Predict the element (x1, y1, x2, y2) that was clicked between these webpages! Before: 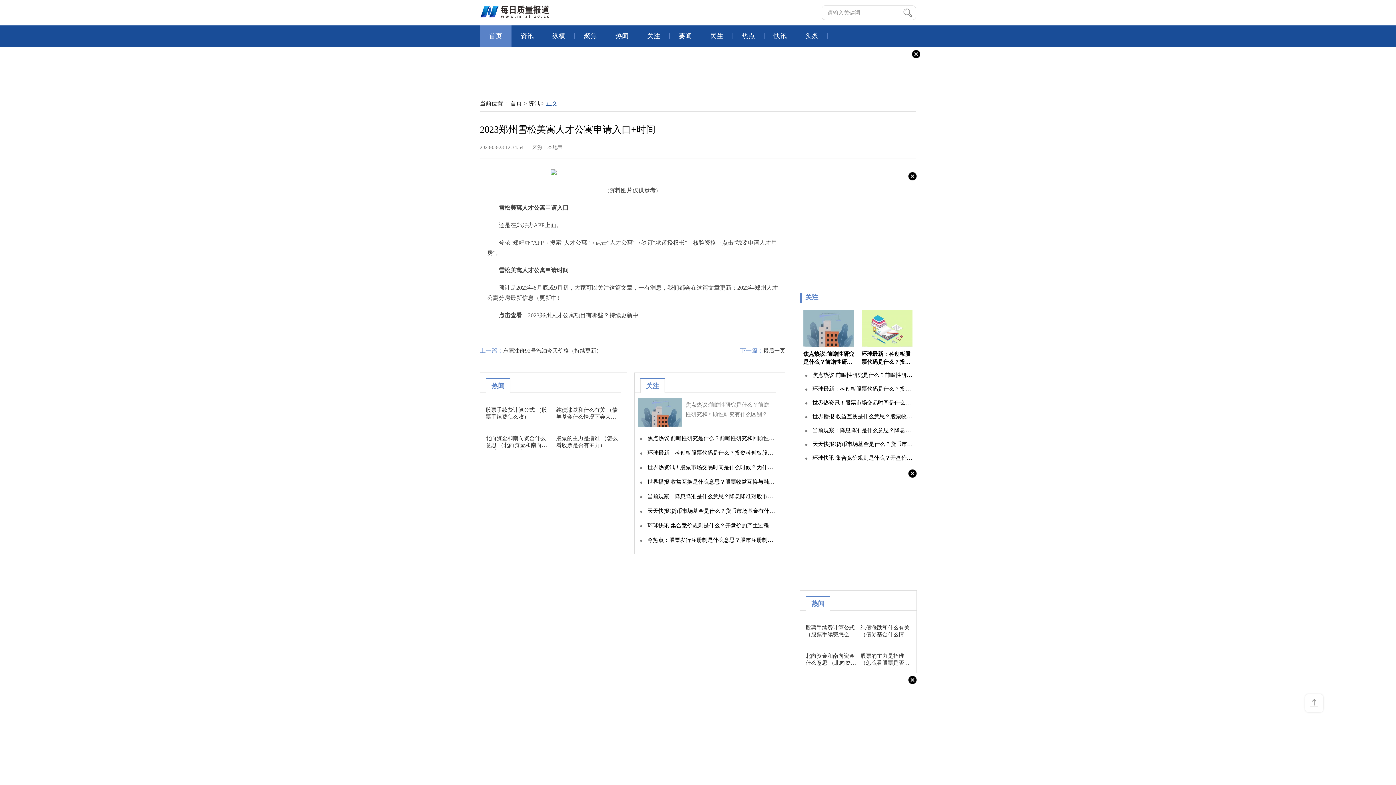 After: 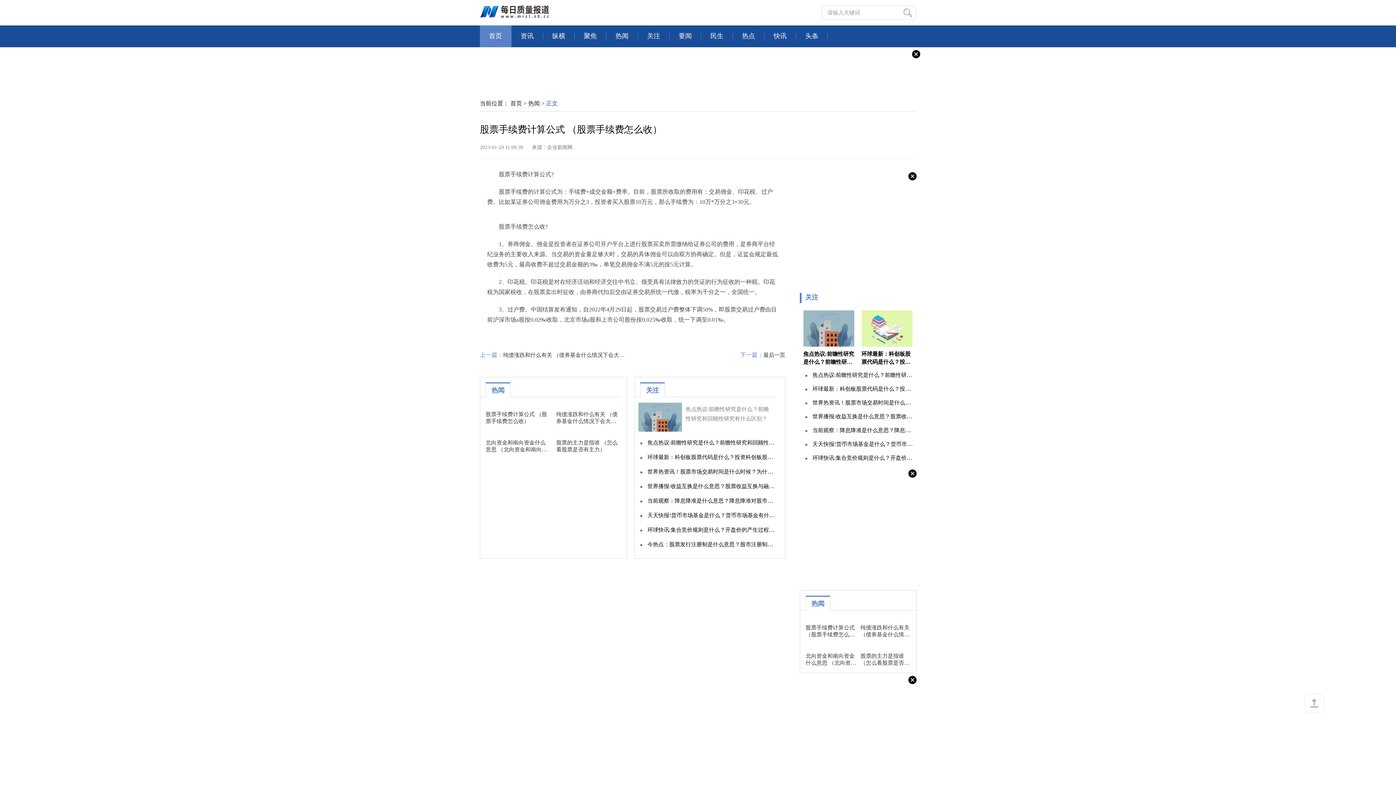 Action: label: 股票手续费计算公式 （股票手续费怎么收） bbox: (485, 405, 550, 421)